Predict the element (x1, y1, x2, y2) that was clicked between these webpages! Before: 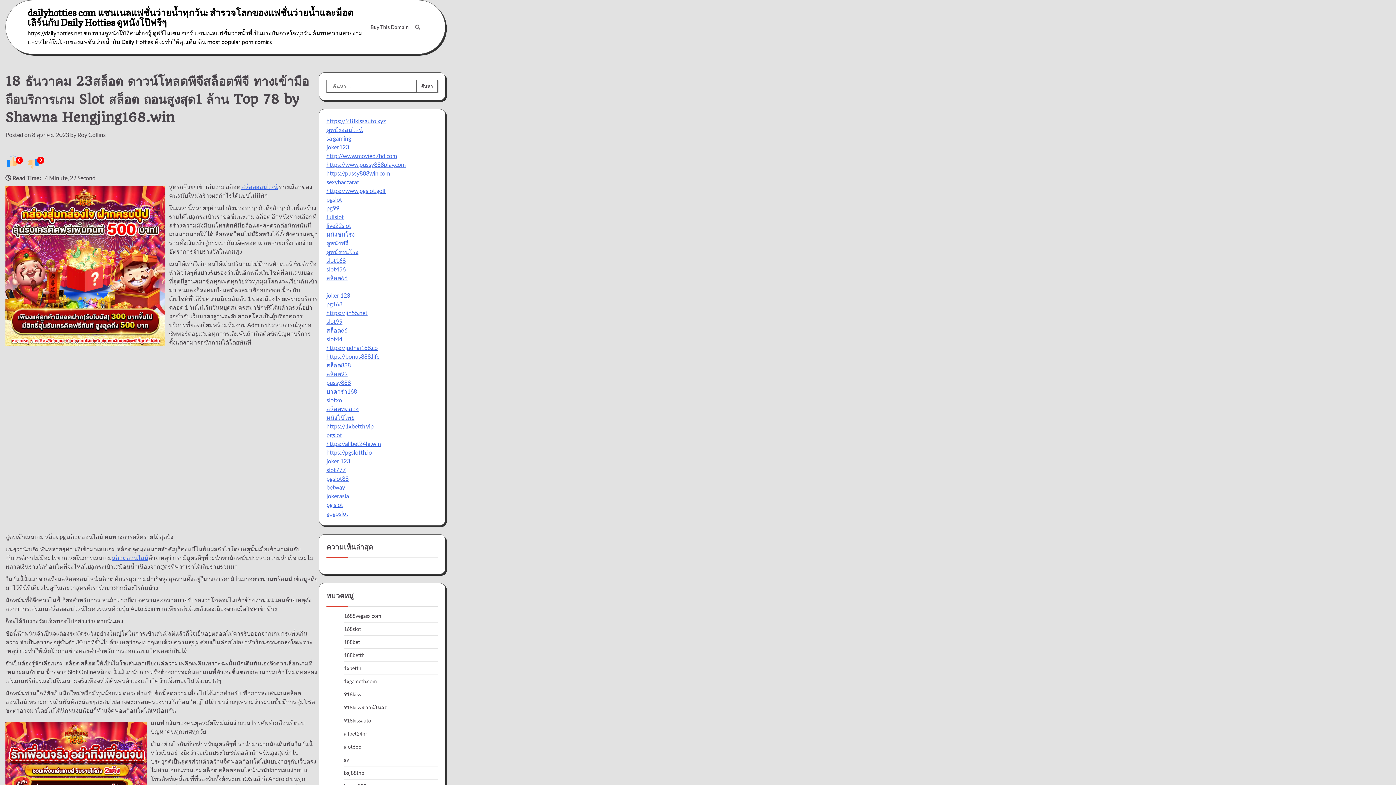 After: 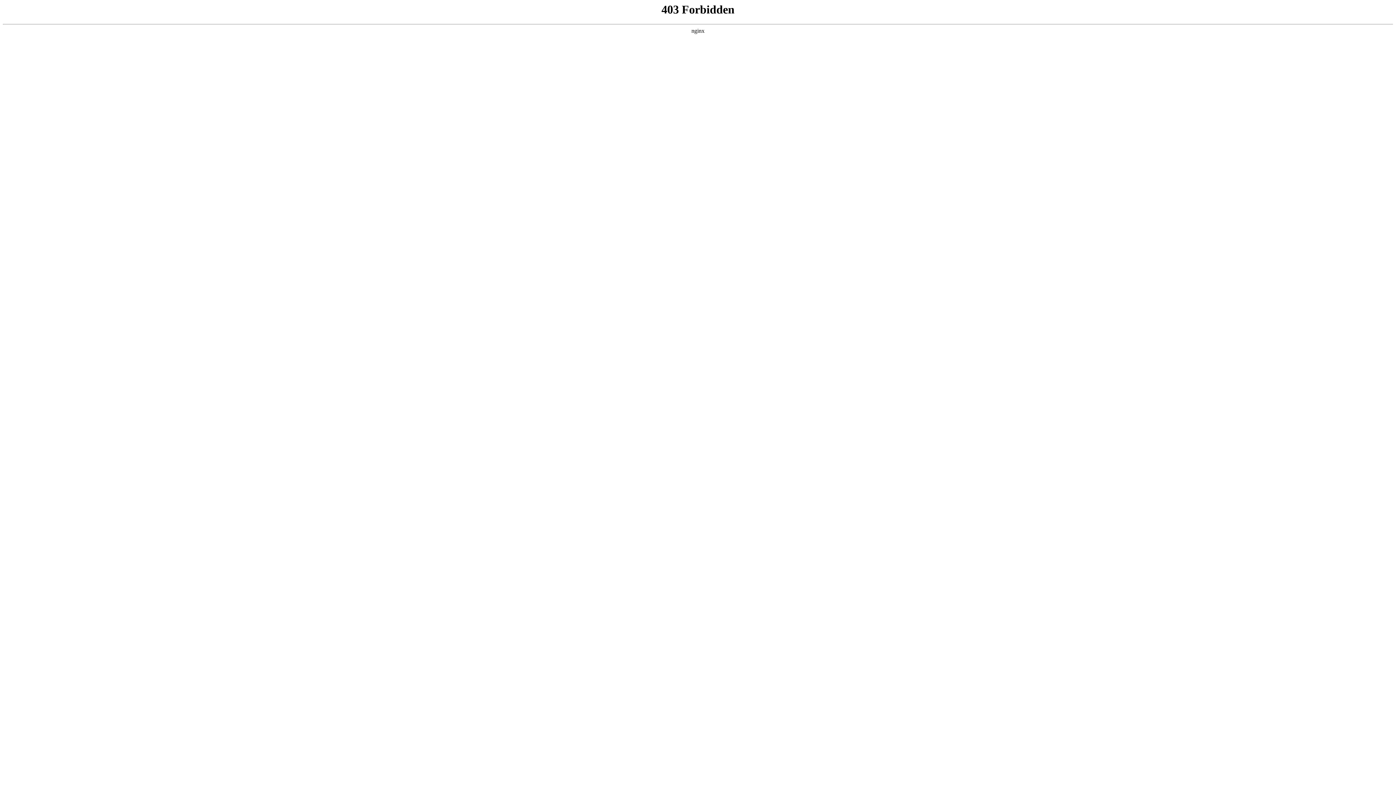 Action: bbox: (326, 143, 349, 150) label: joker123